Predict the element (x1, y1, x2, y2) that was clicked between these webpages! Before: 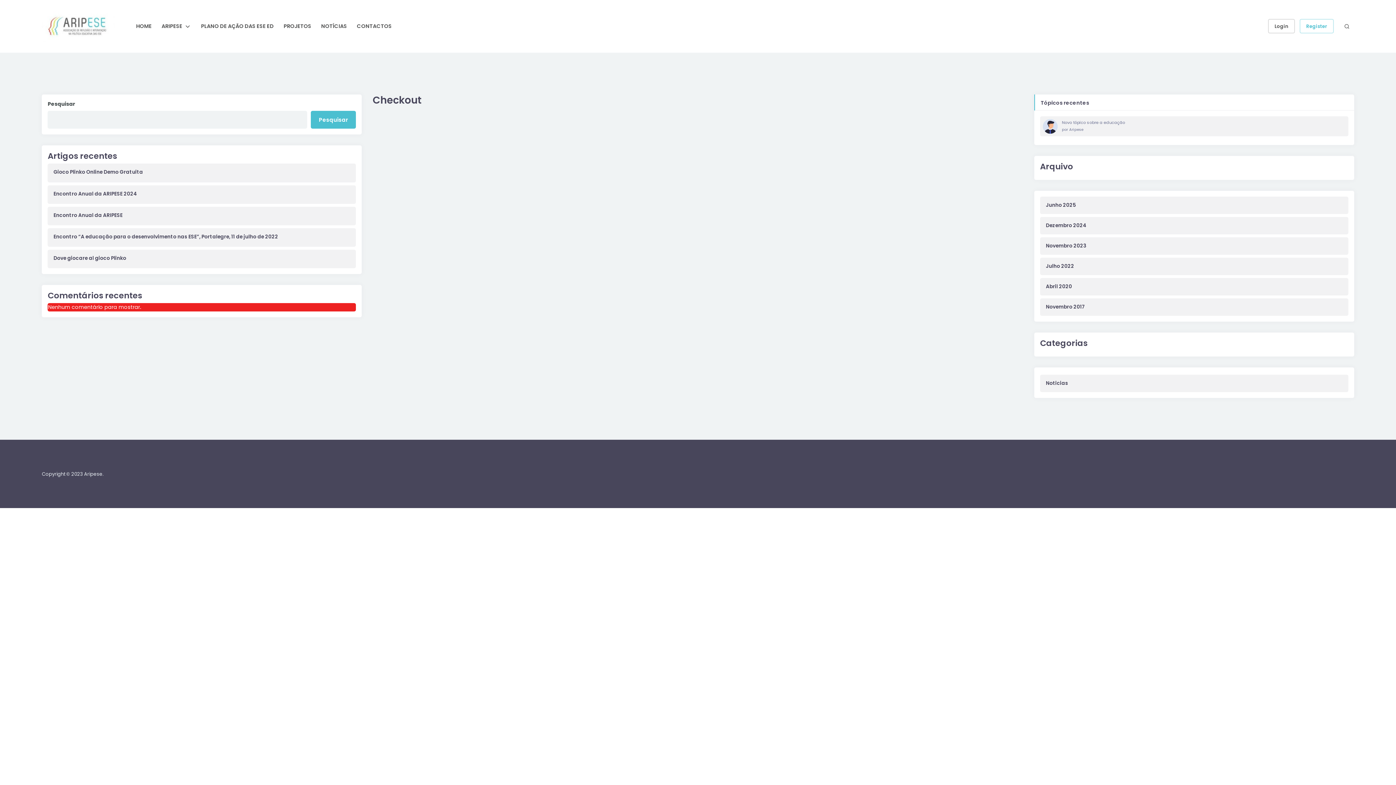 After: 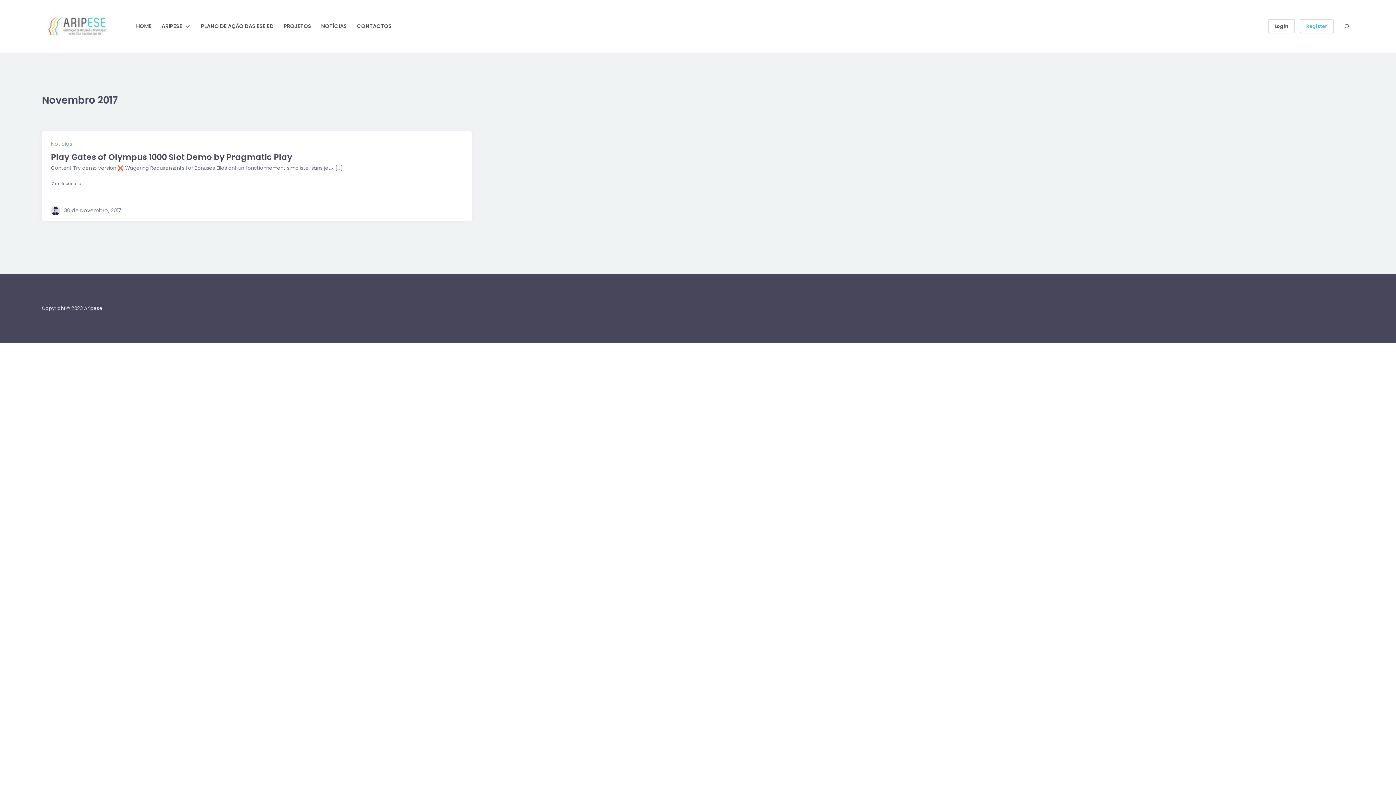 Action: bbox: (1046, 304, 1085, 310) label: Novembro 2017